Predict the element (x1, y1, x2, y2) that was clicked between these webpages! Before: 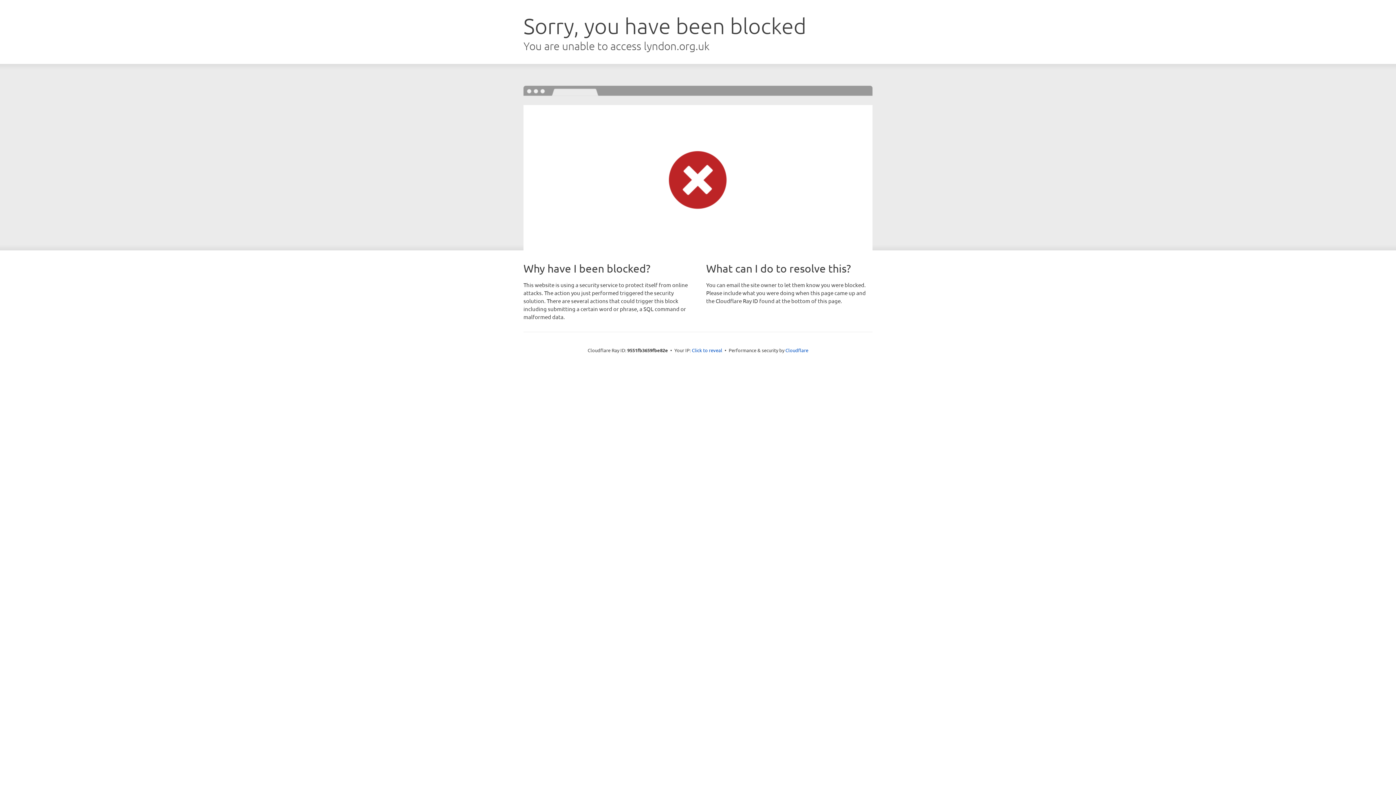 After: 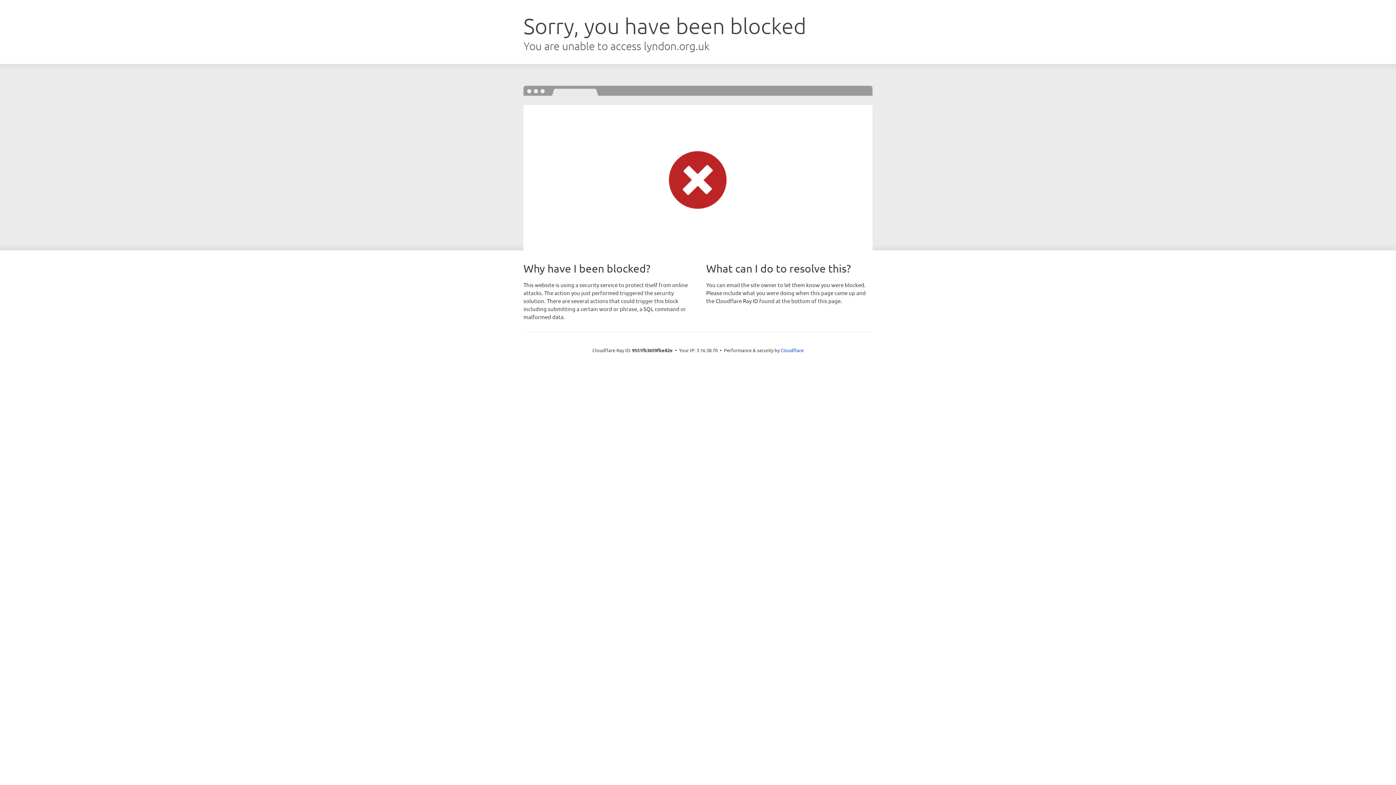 Action: label: Click to reveal bbox: (692, 346, 722, 353)